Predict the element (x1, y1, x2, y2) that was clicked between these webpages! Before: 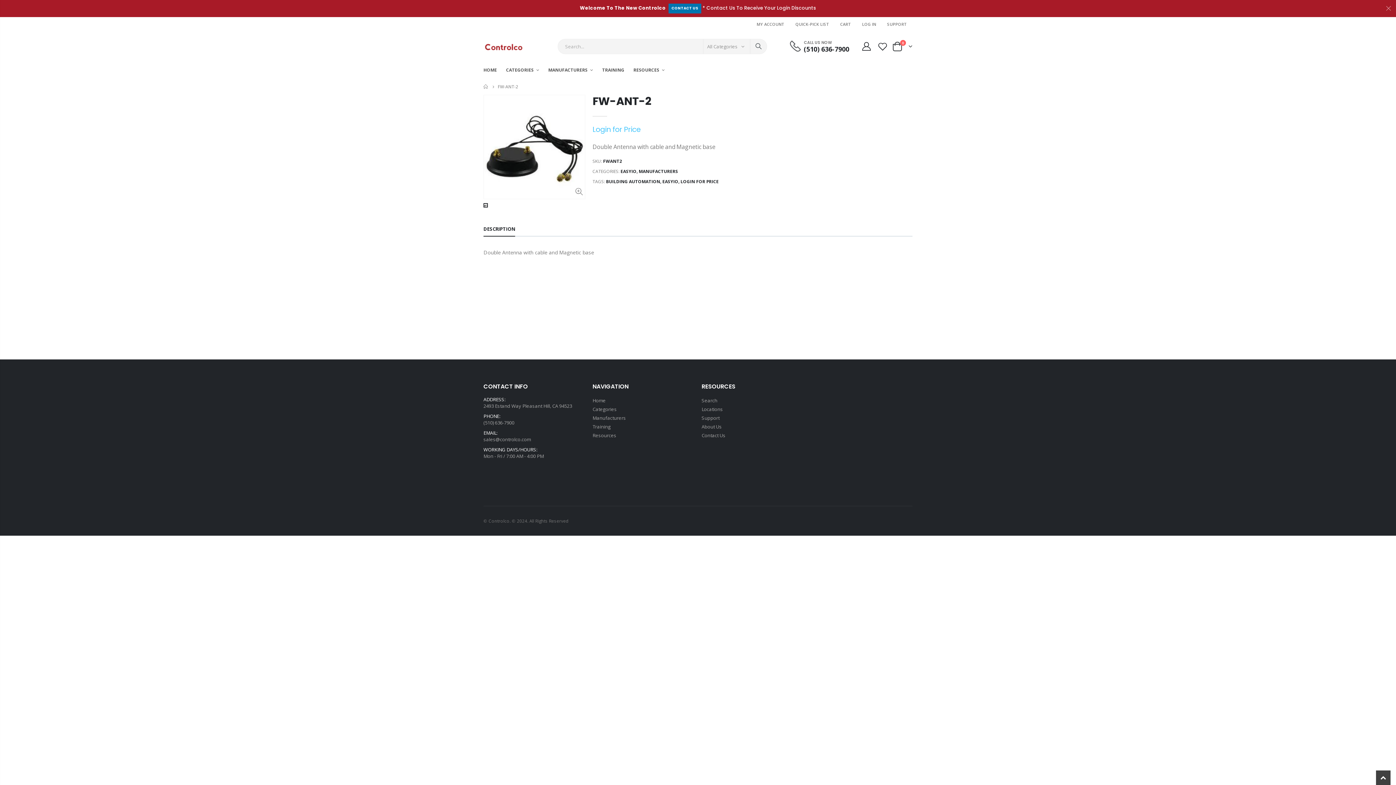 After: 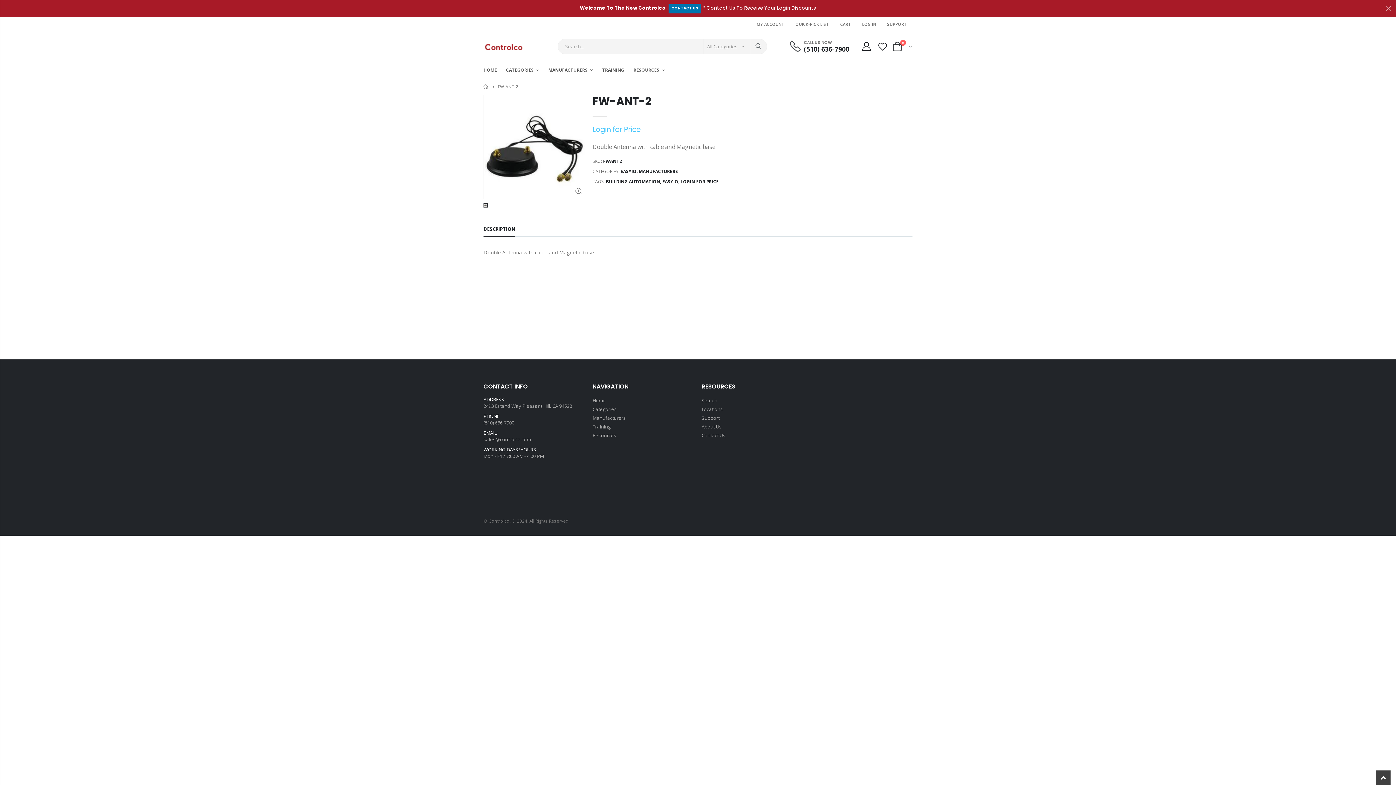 Action: bbox: (483, 203, 487, 207)